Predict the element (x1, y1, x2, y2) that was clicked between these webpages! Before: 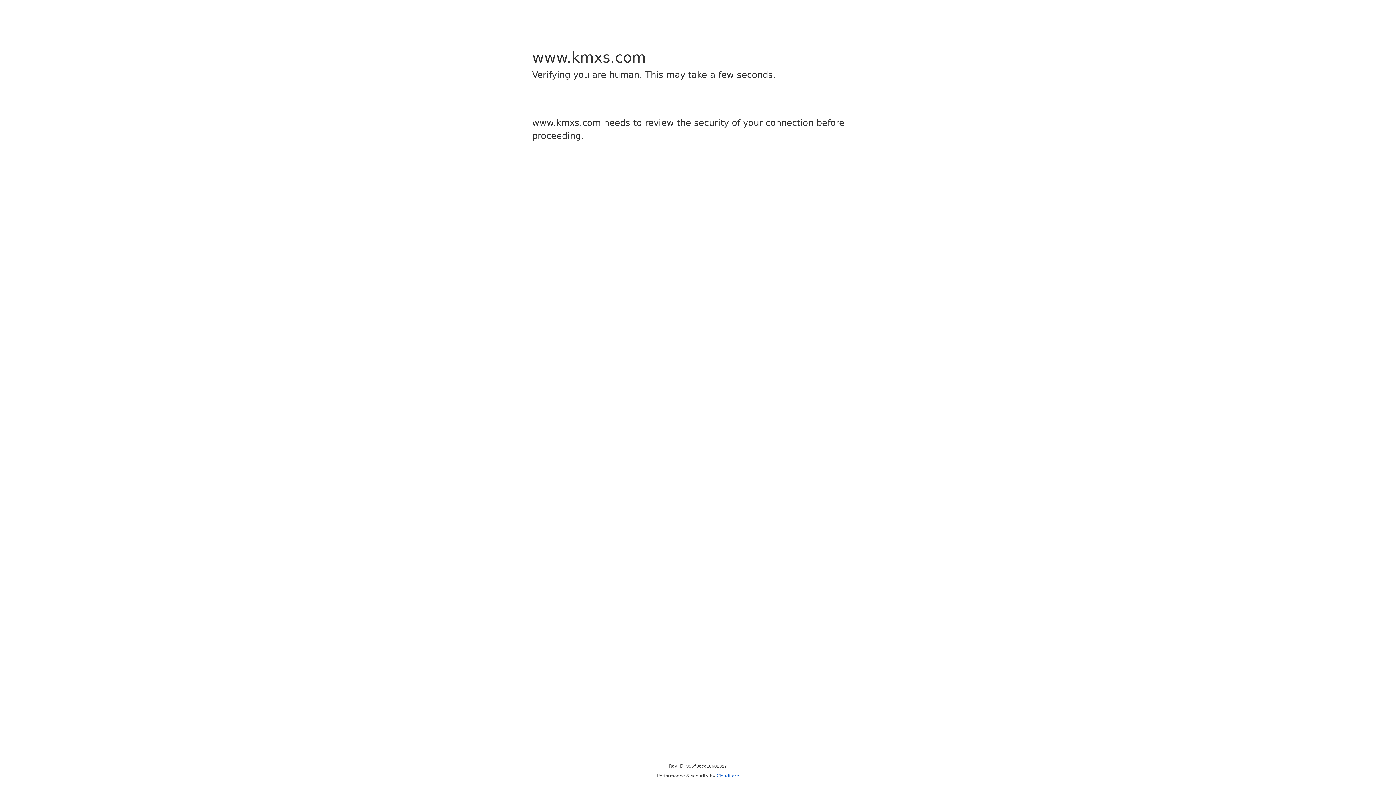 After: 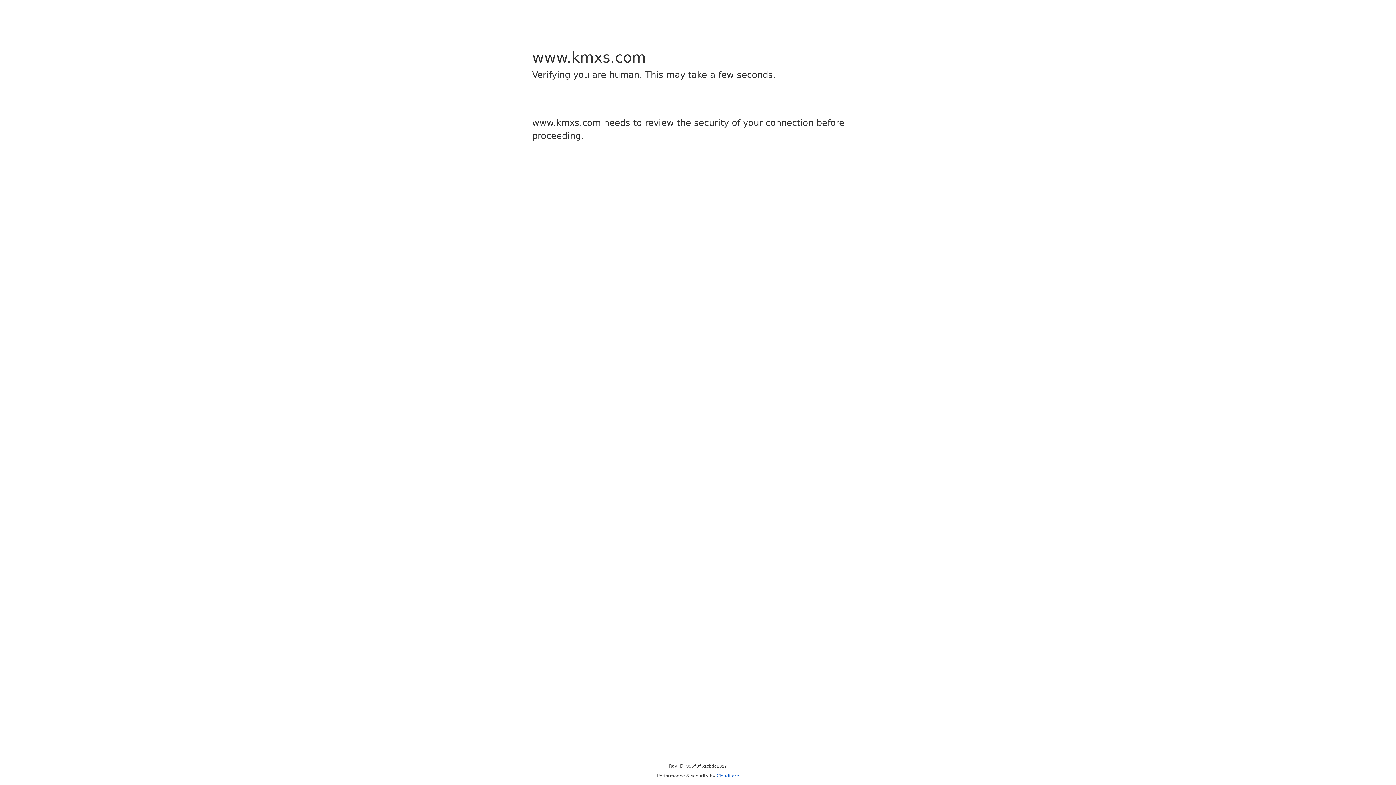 Action: label: Cloudflare bbox: (716, 773, 739, 778)